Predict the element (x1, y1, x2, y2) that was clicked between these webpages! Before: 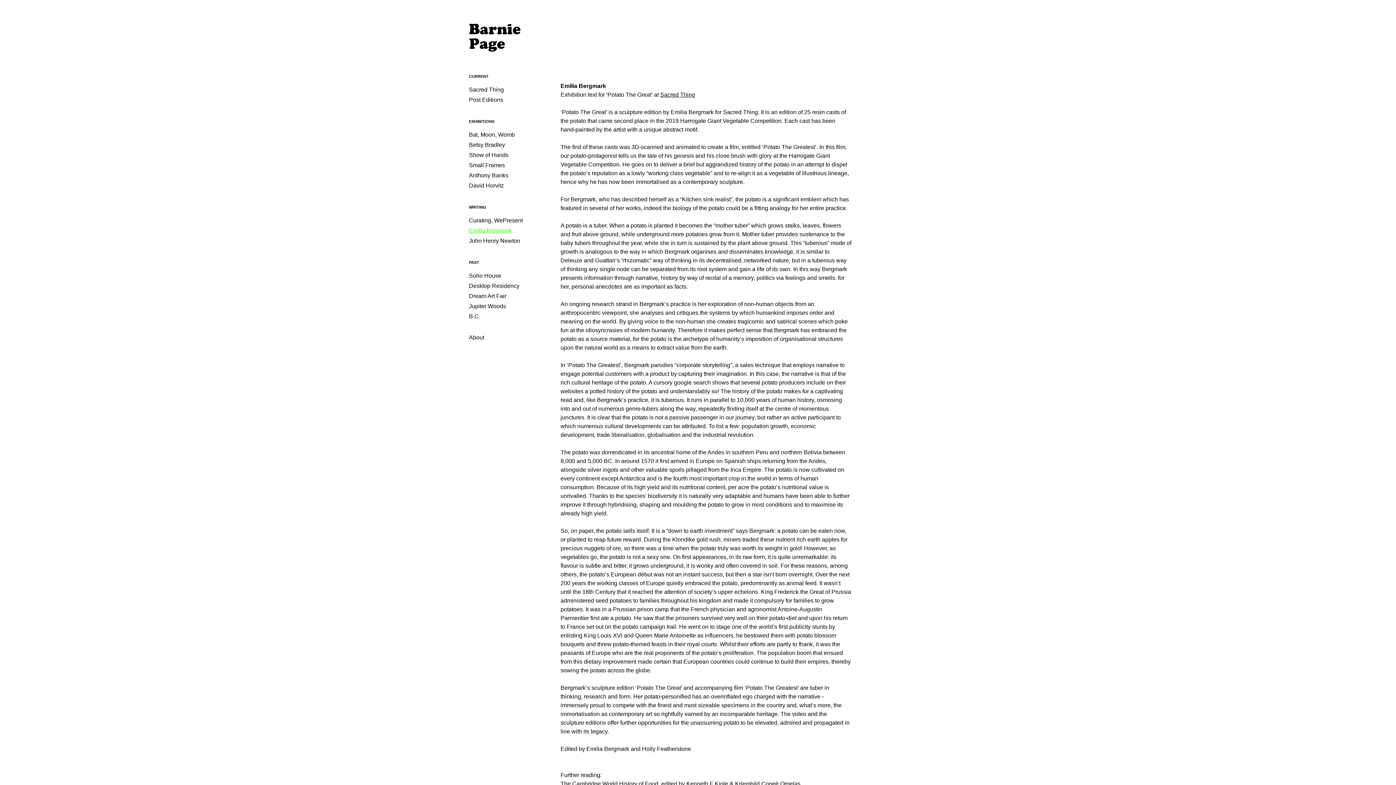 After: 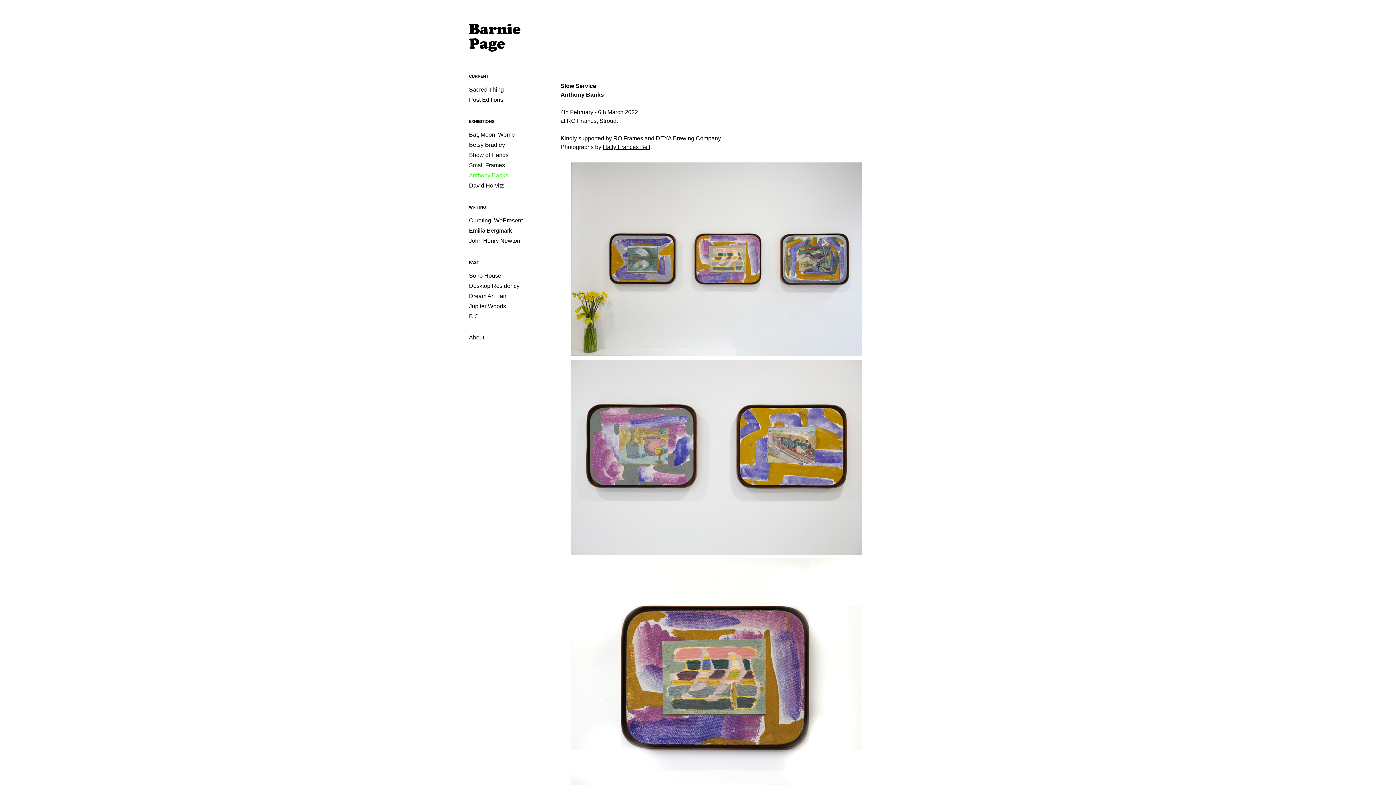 Action: bbox: (469, 172, 508, 178) label: Anthony Banks